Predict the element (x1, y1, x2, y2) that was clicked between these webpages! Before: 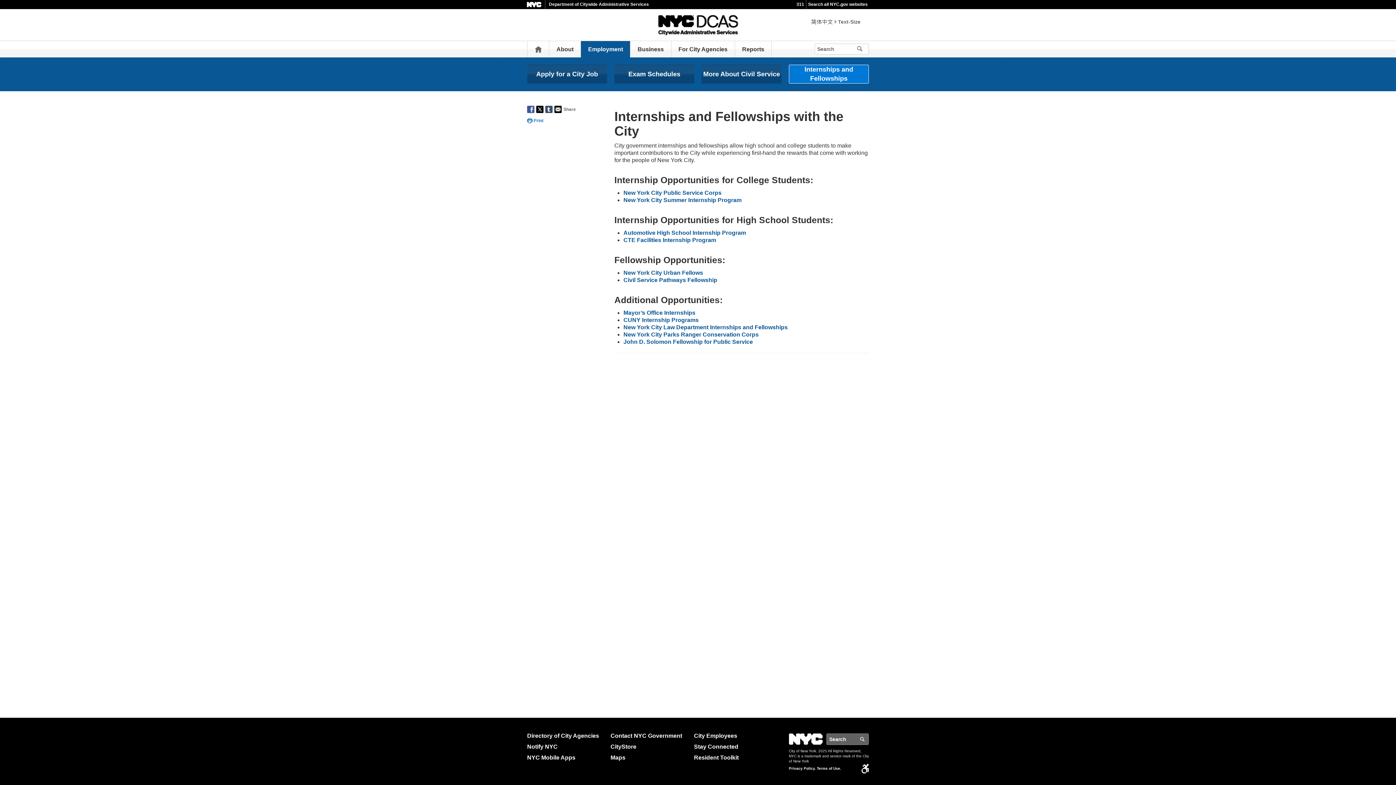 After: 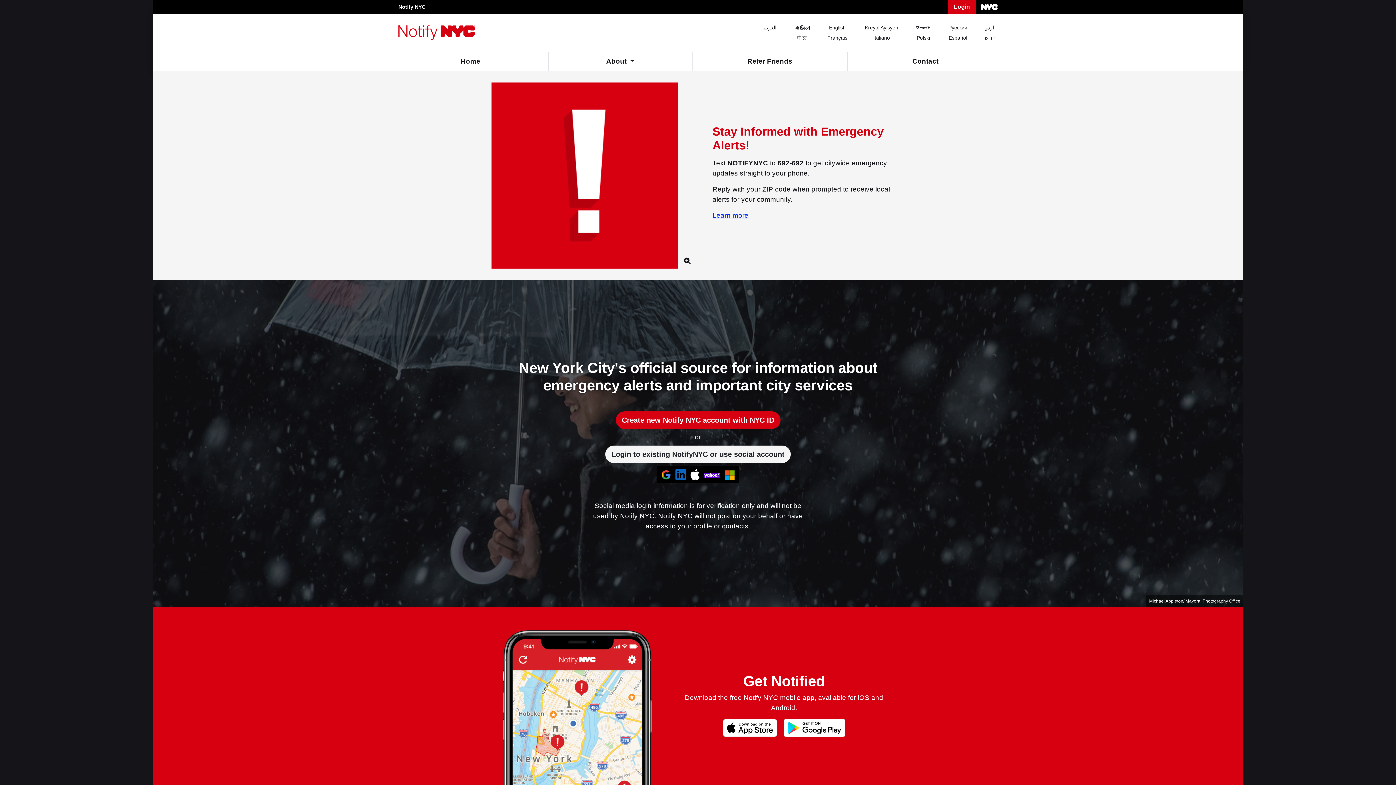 Action: label: Notify NYC bbox: (527, 741, 605, 752)